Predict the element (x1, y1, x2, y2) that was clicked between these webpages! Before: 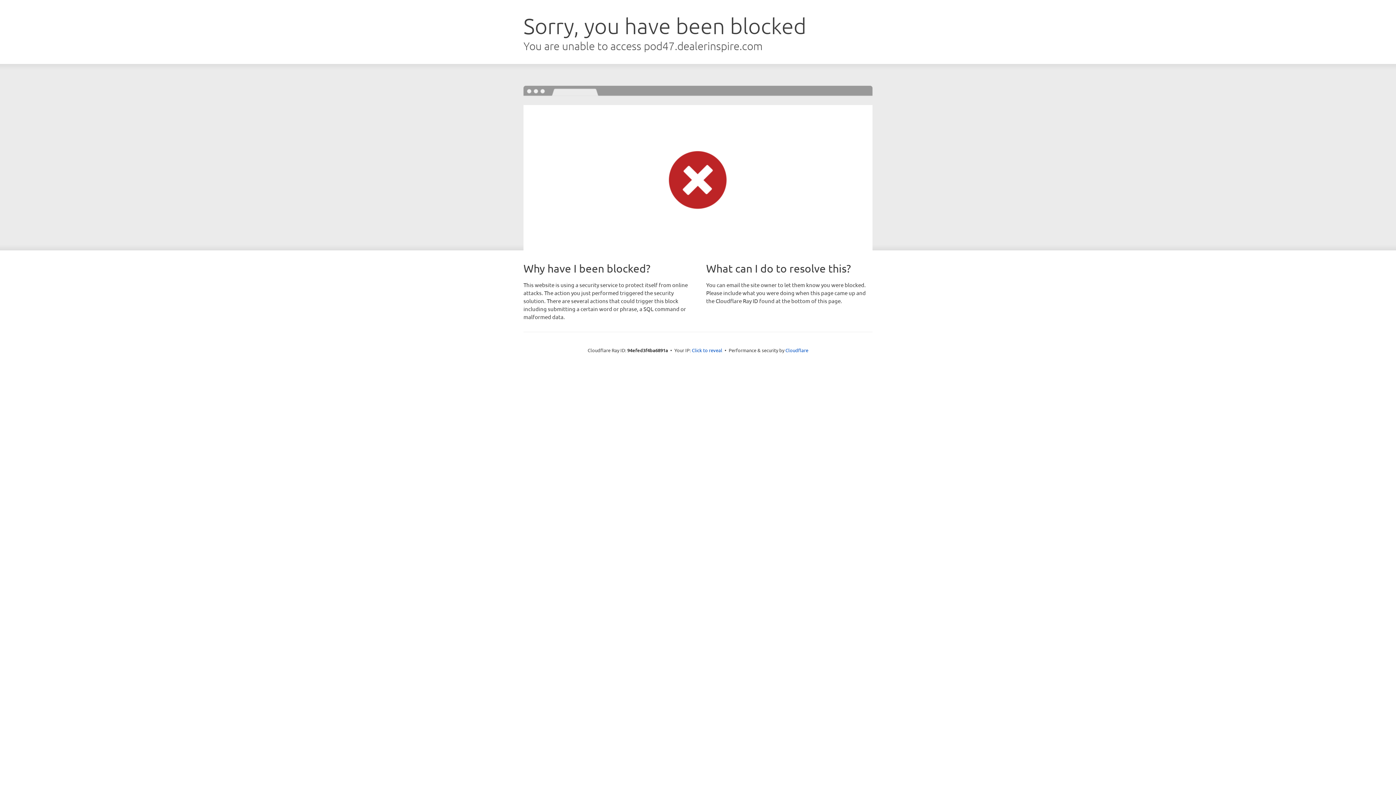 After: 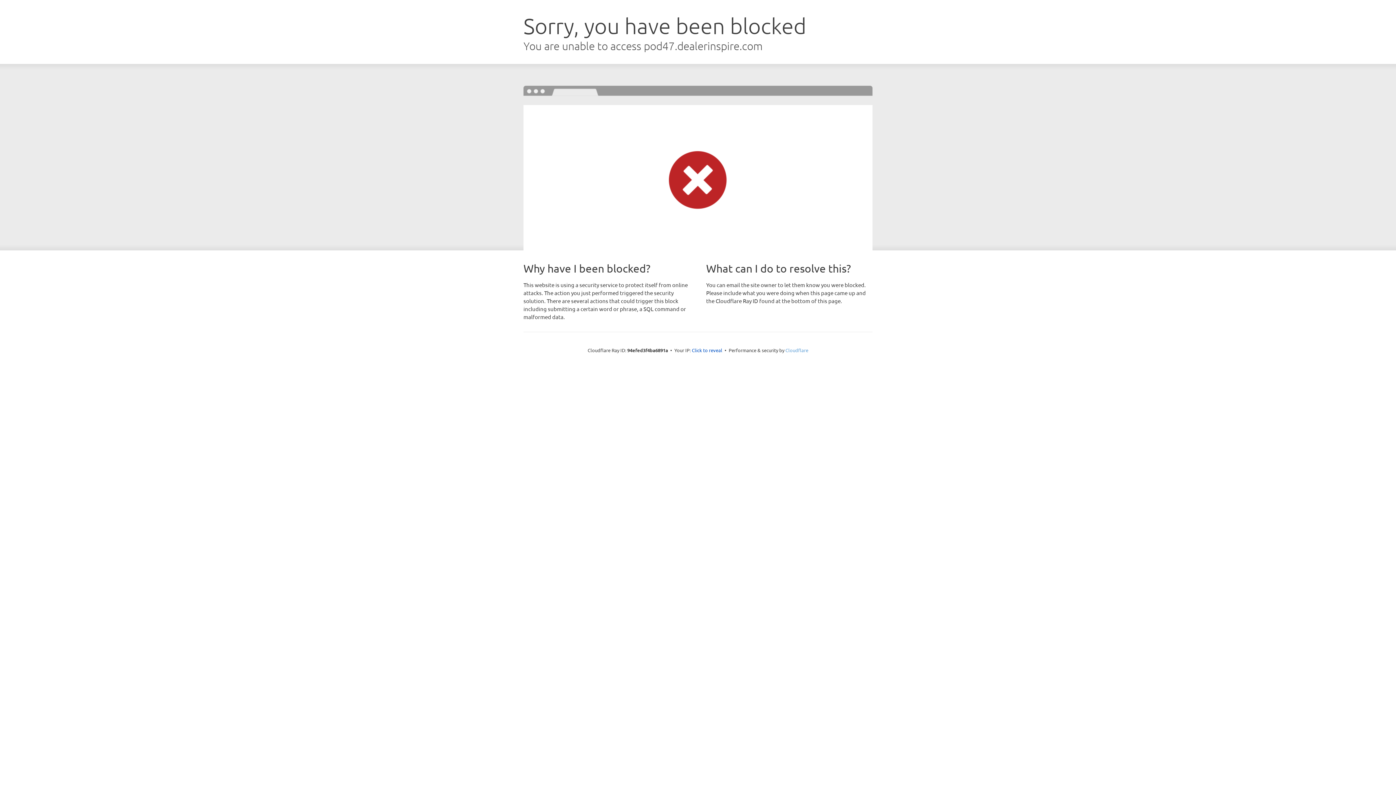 Action: label: Cloudflare bbox: (785, 347, 808, 353)